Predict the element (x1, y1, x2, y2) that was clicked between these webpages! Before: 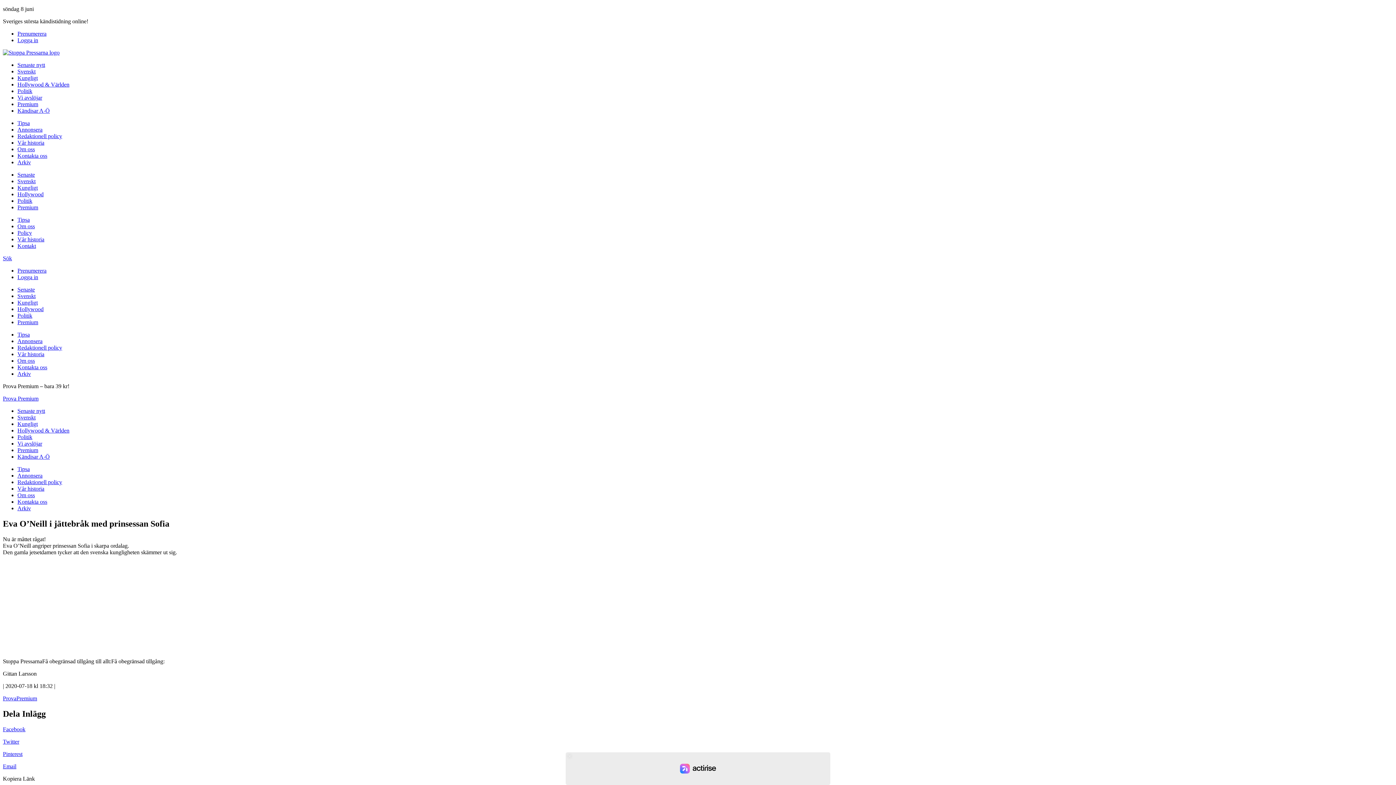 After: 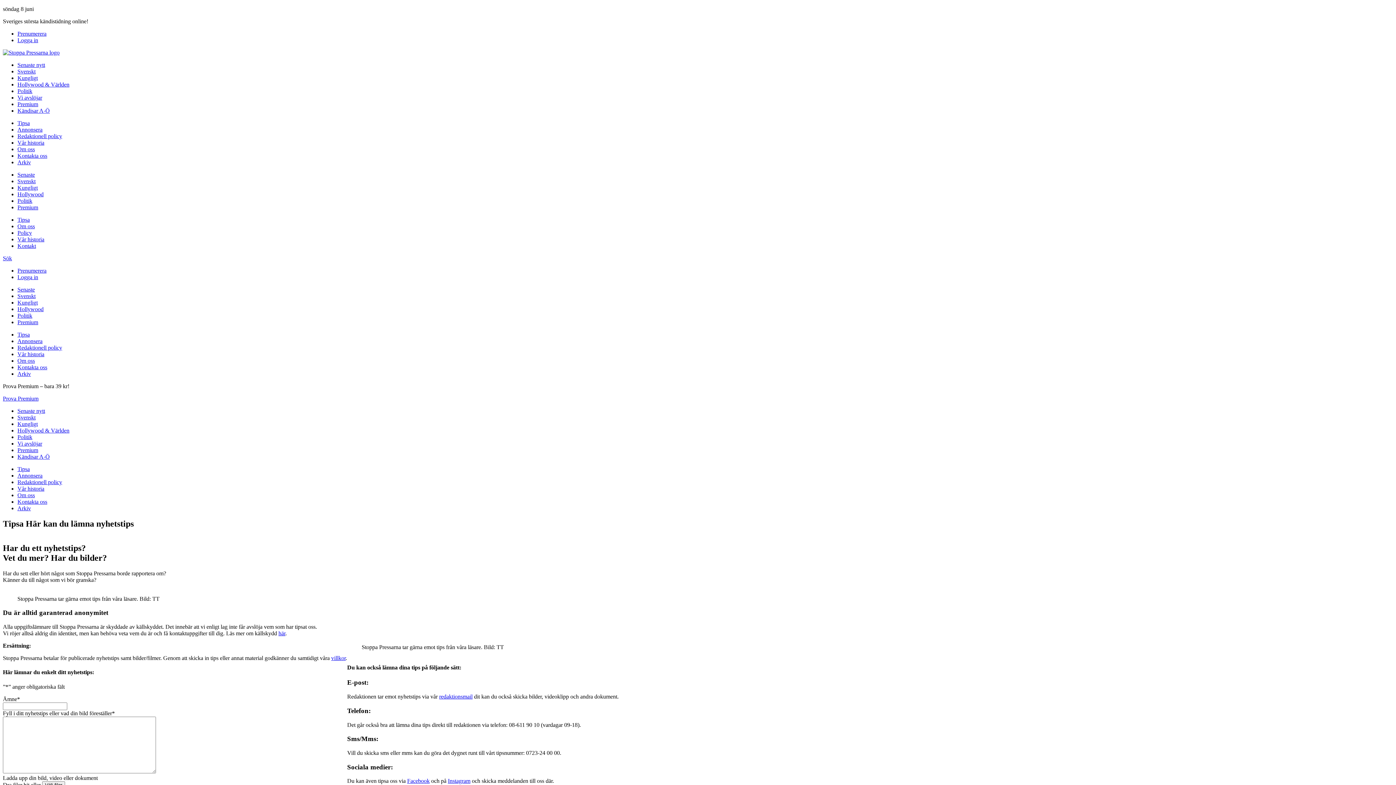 Action: label: Tipsa bbox: (17, 216, 29, 222)